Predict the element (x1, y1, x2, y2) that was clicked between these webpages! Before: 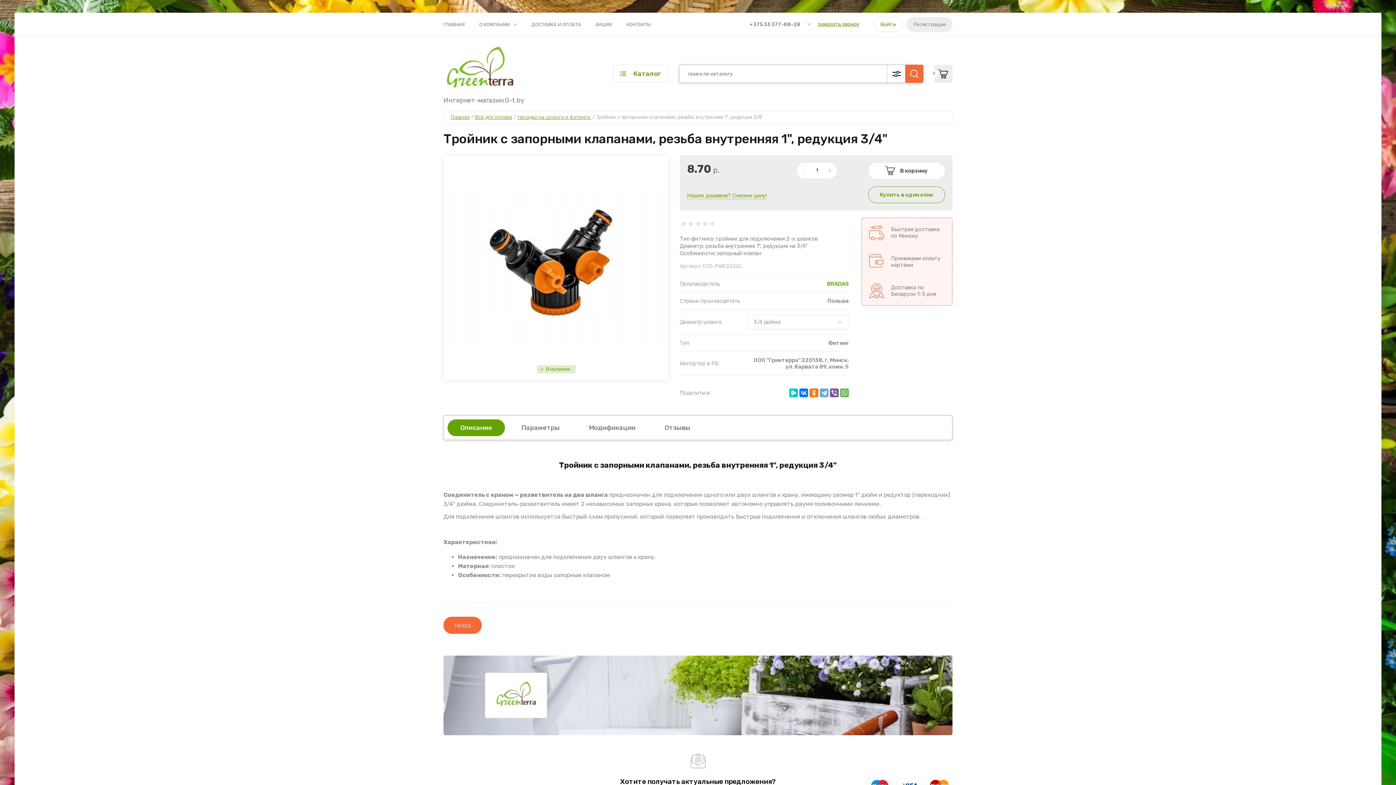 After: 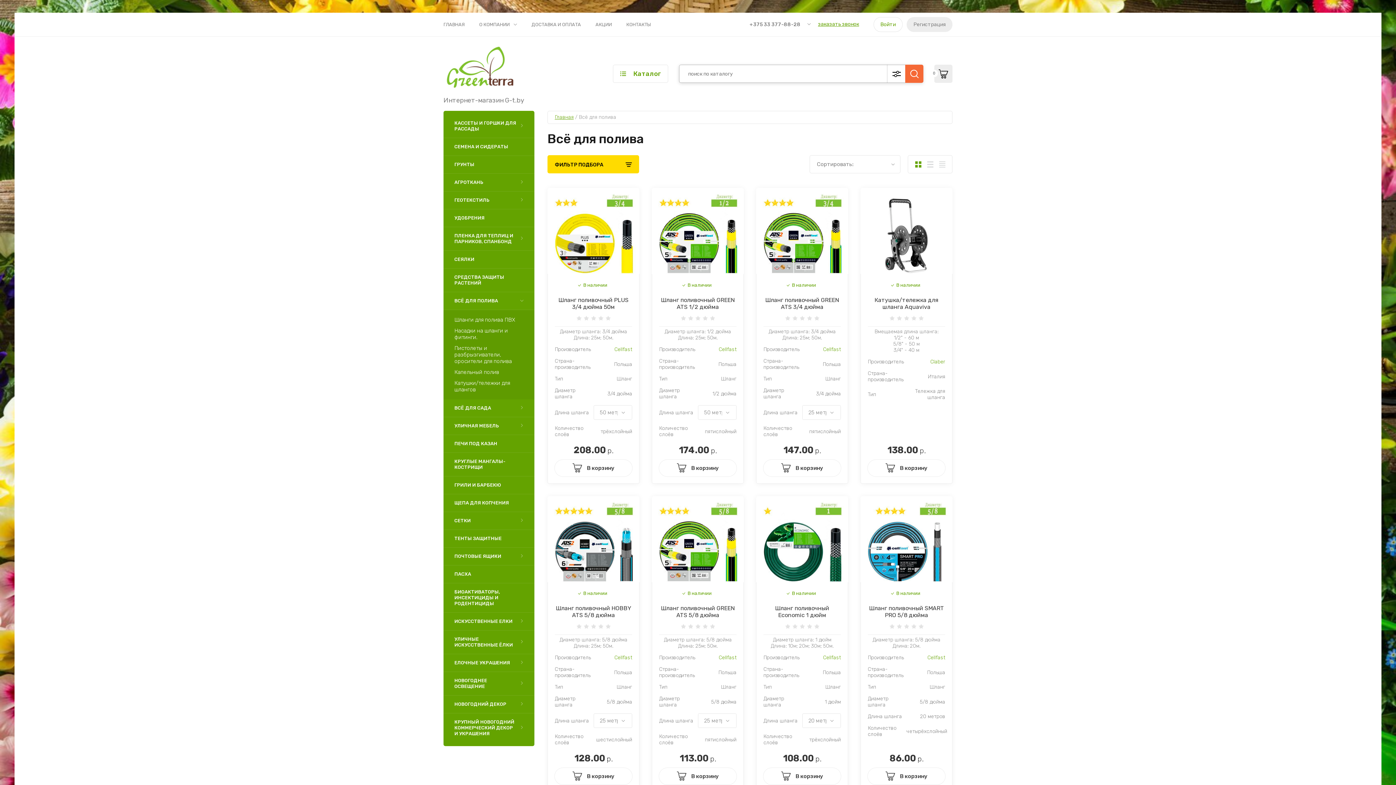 Action: bbox: (474, 114, 512, 120) label: Всё для полива